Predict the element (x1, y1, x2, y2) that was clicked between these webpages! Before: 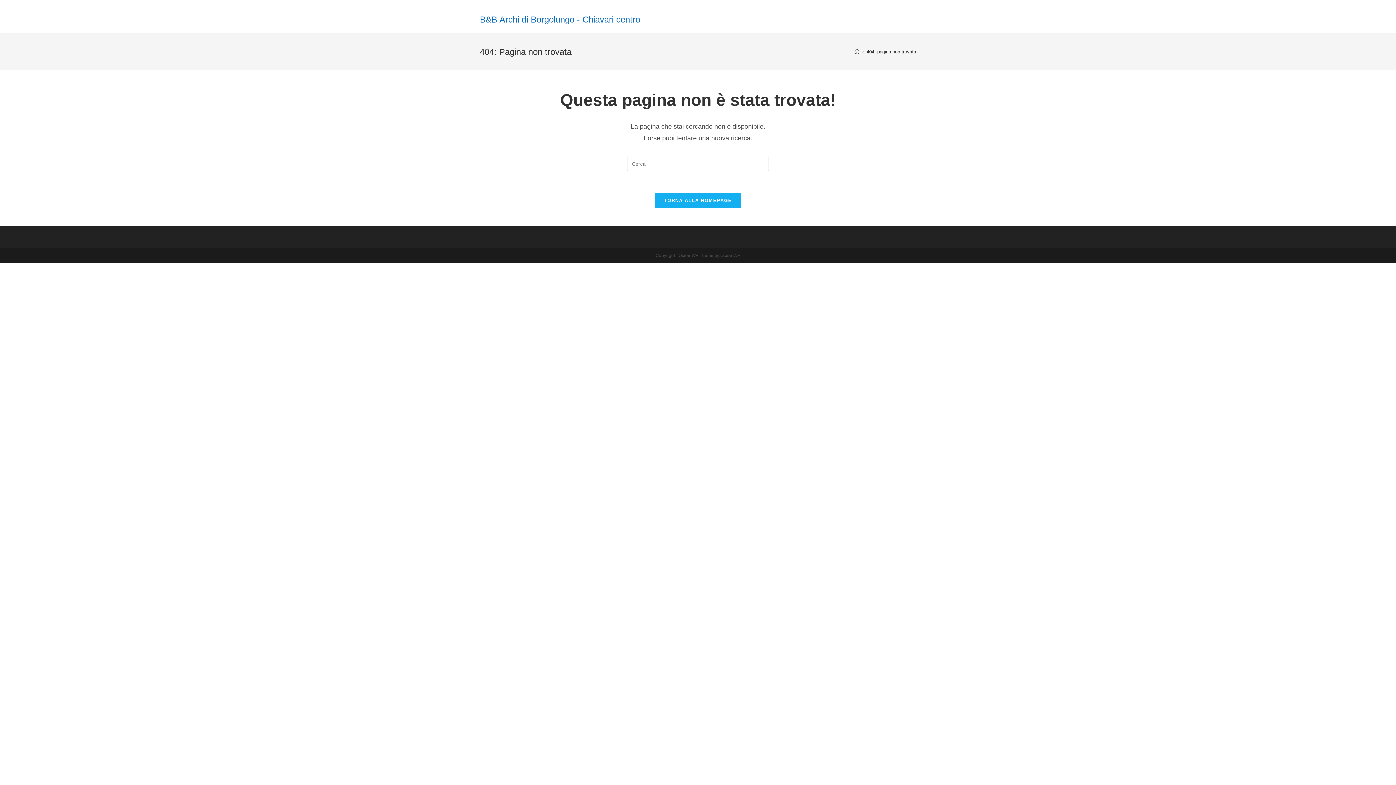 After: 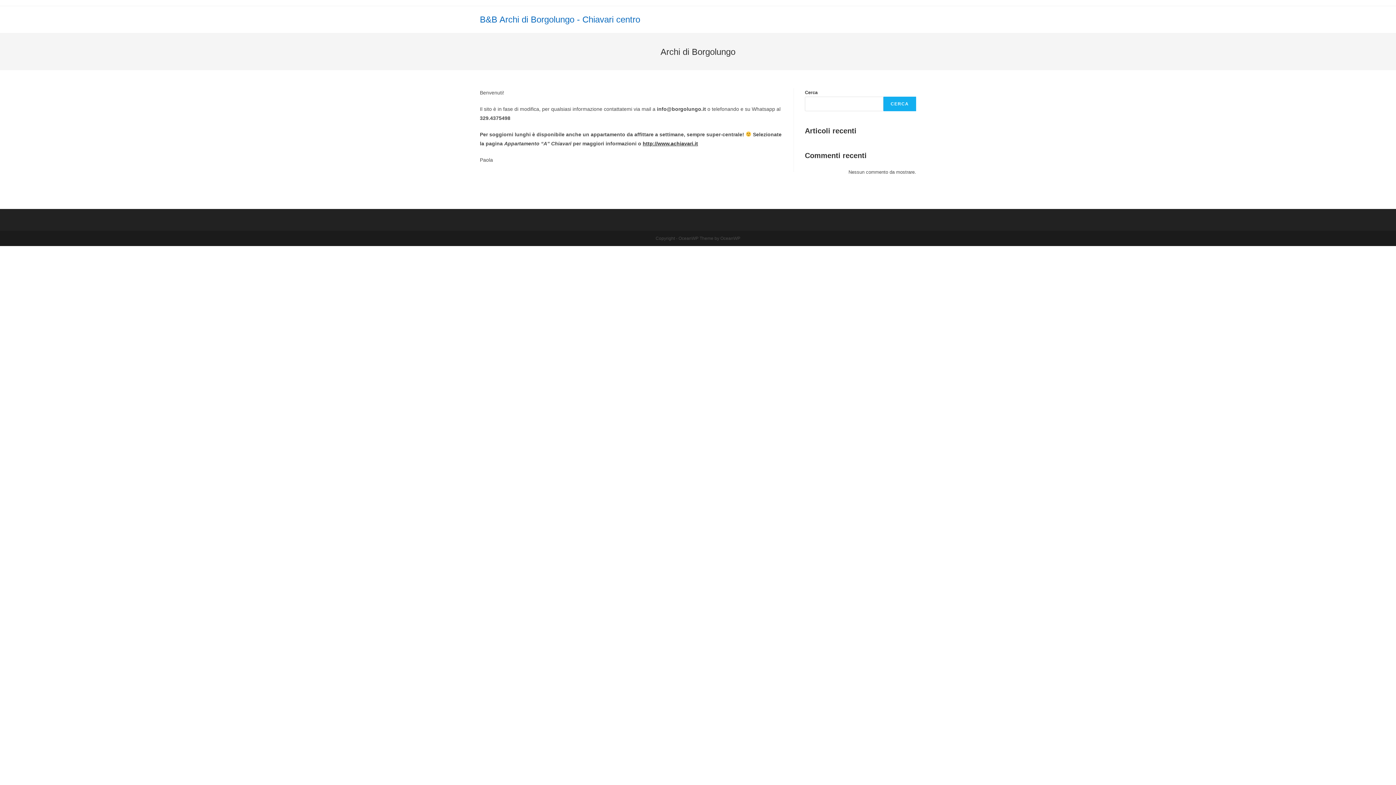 Action: label: Home bbox: (854, 48, 859, 54)